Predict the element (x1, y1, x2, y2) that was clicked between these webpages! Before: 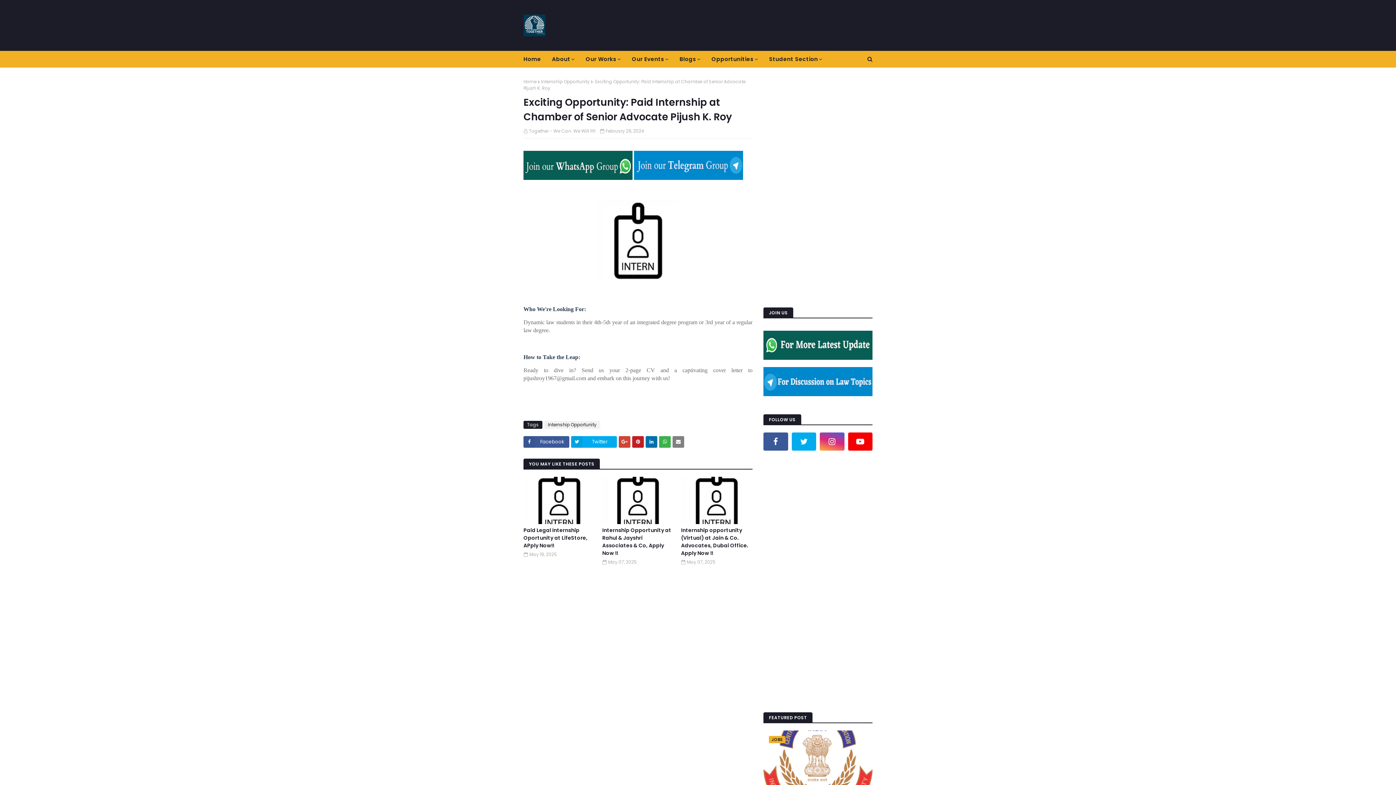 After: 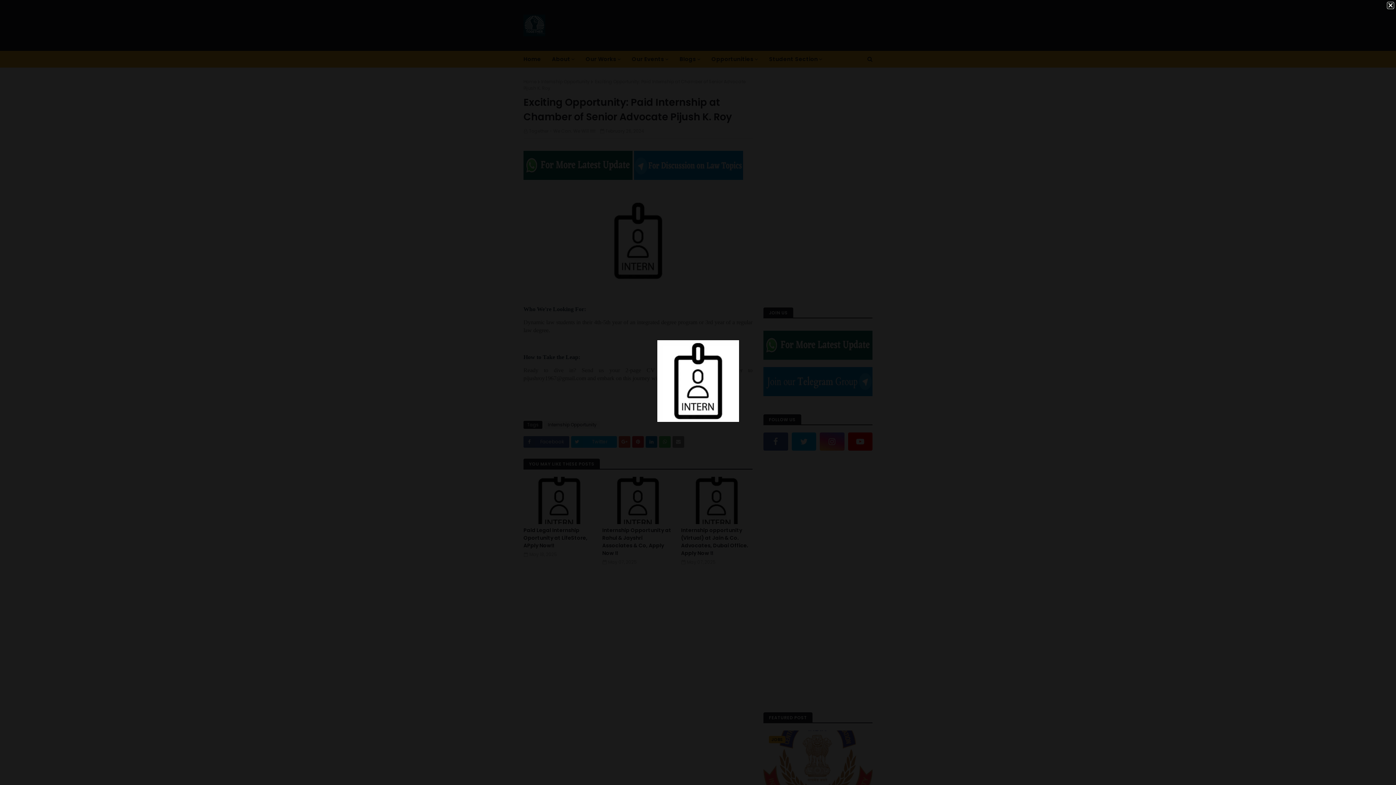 Action: bbox: (597, 276, 679, 283)